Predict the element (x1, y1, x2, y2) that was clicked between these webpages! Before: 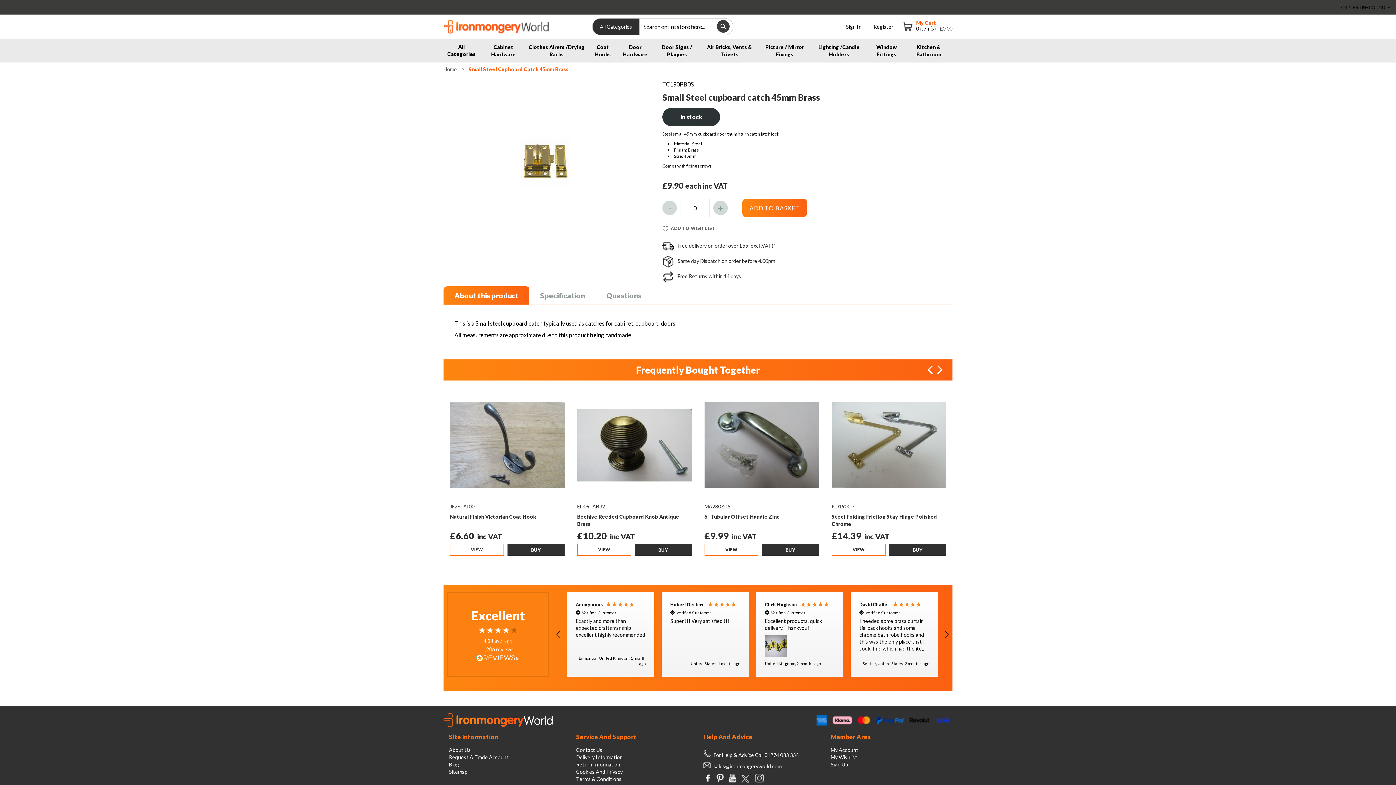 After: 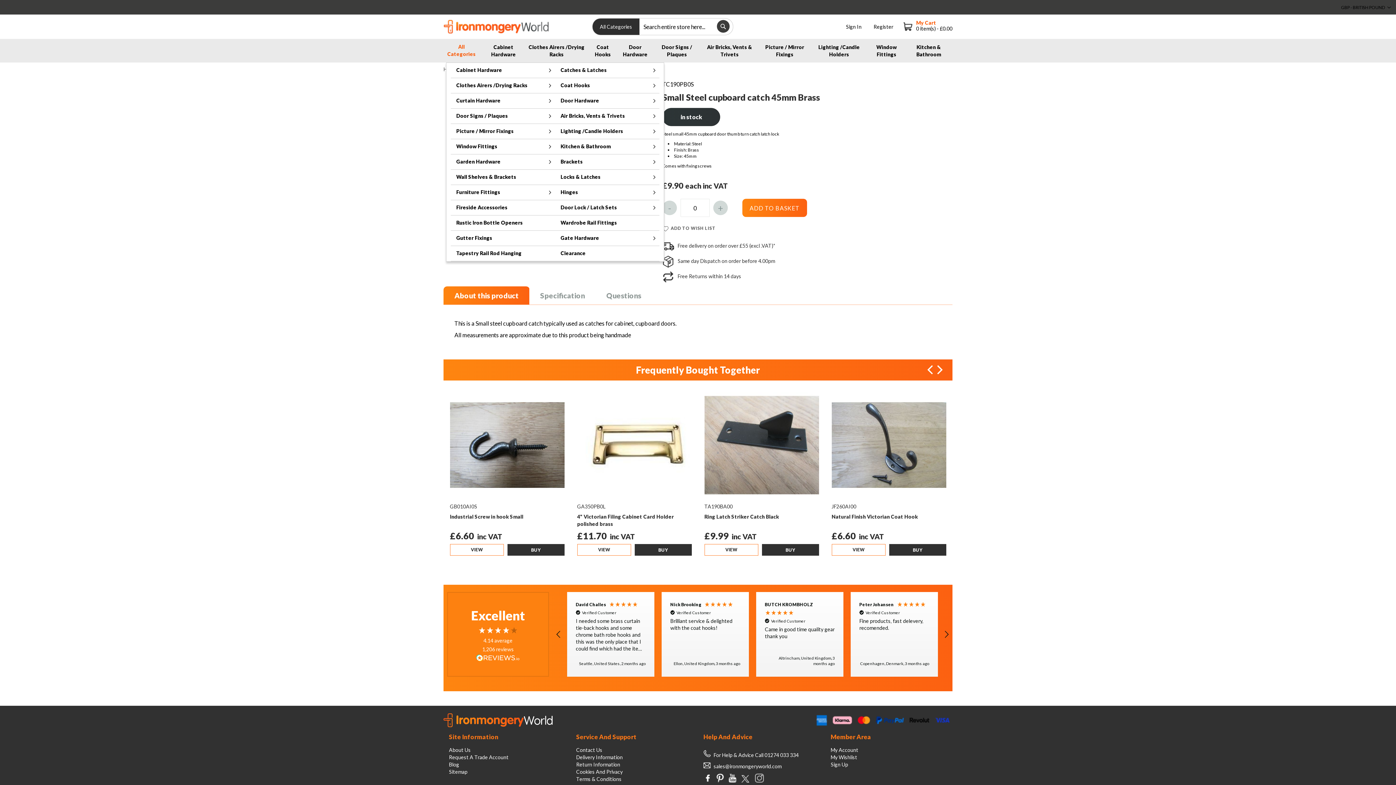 Action: bbox: (446, 43, 476, 58) label: All Categories